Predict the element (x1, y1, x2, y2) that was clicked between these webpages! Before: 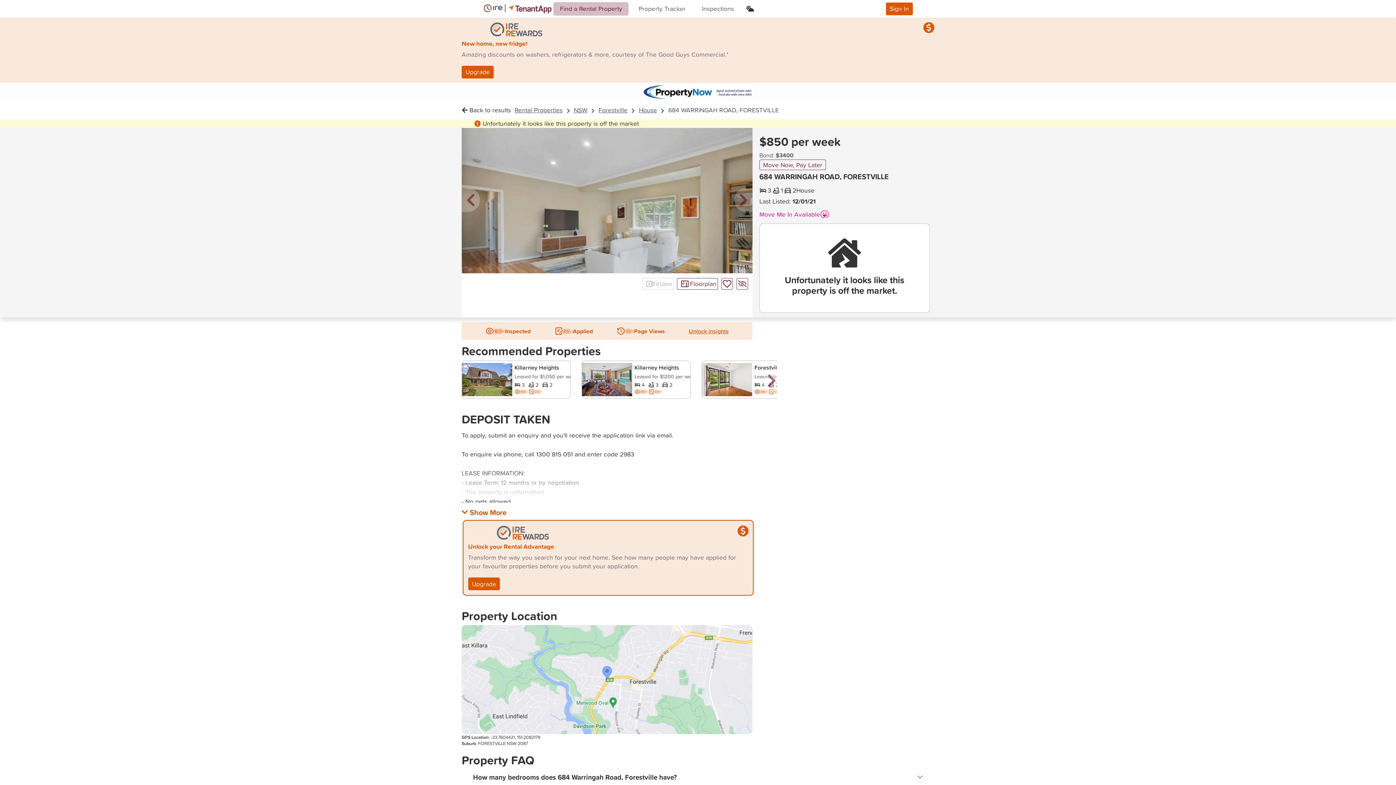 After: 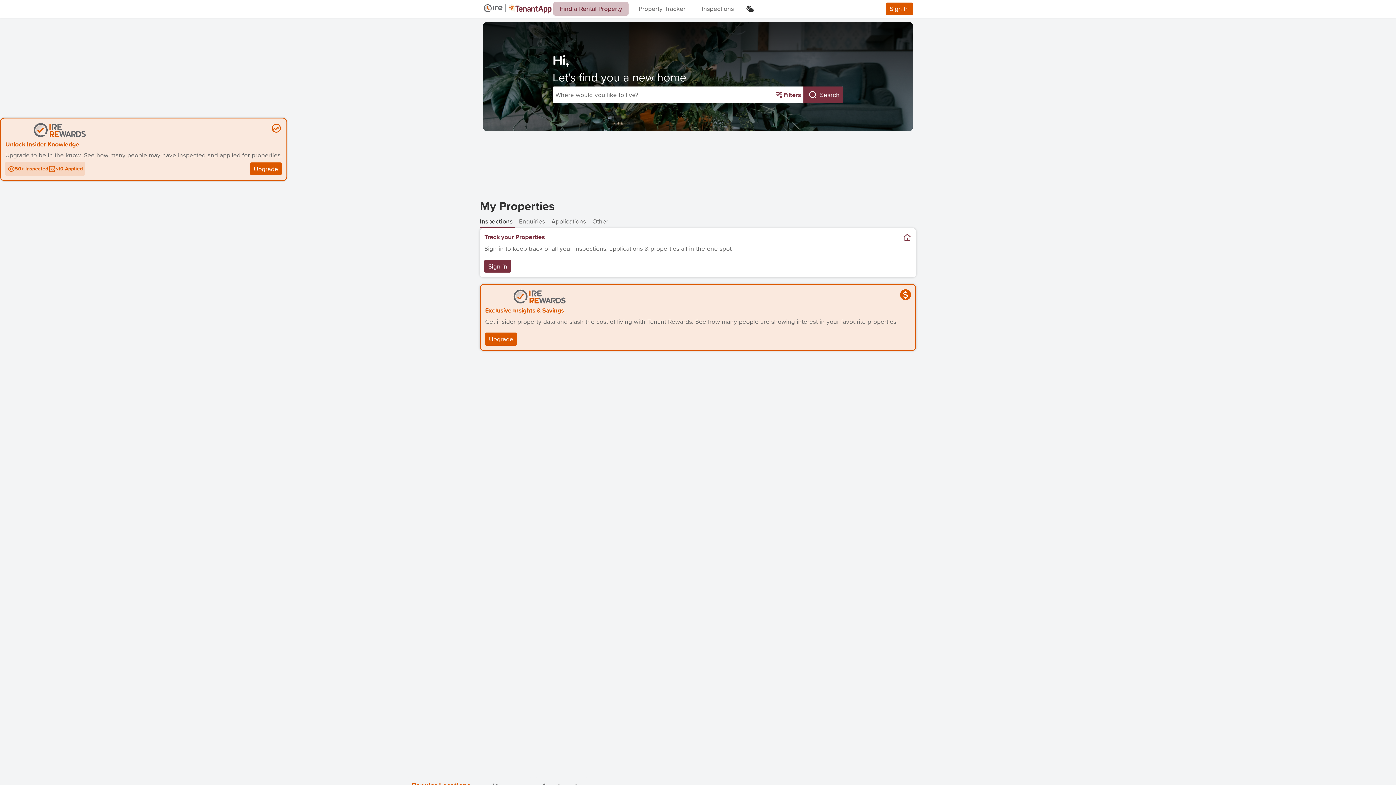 Action: label: Rental Properties bbox: (514, 105, 562, 115)